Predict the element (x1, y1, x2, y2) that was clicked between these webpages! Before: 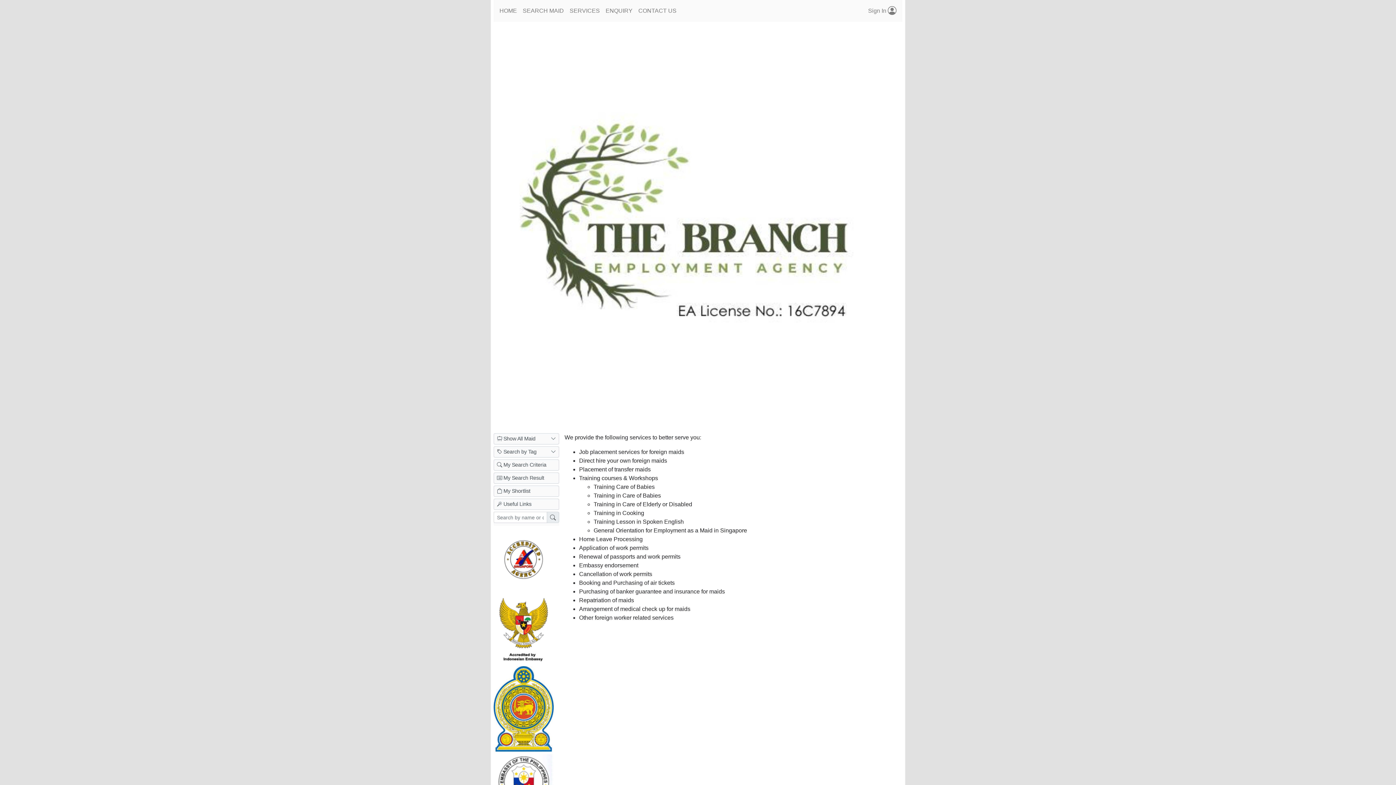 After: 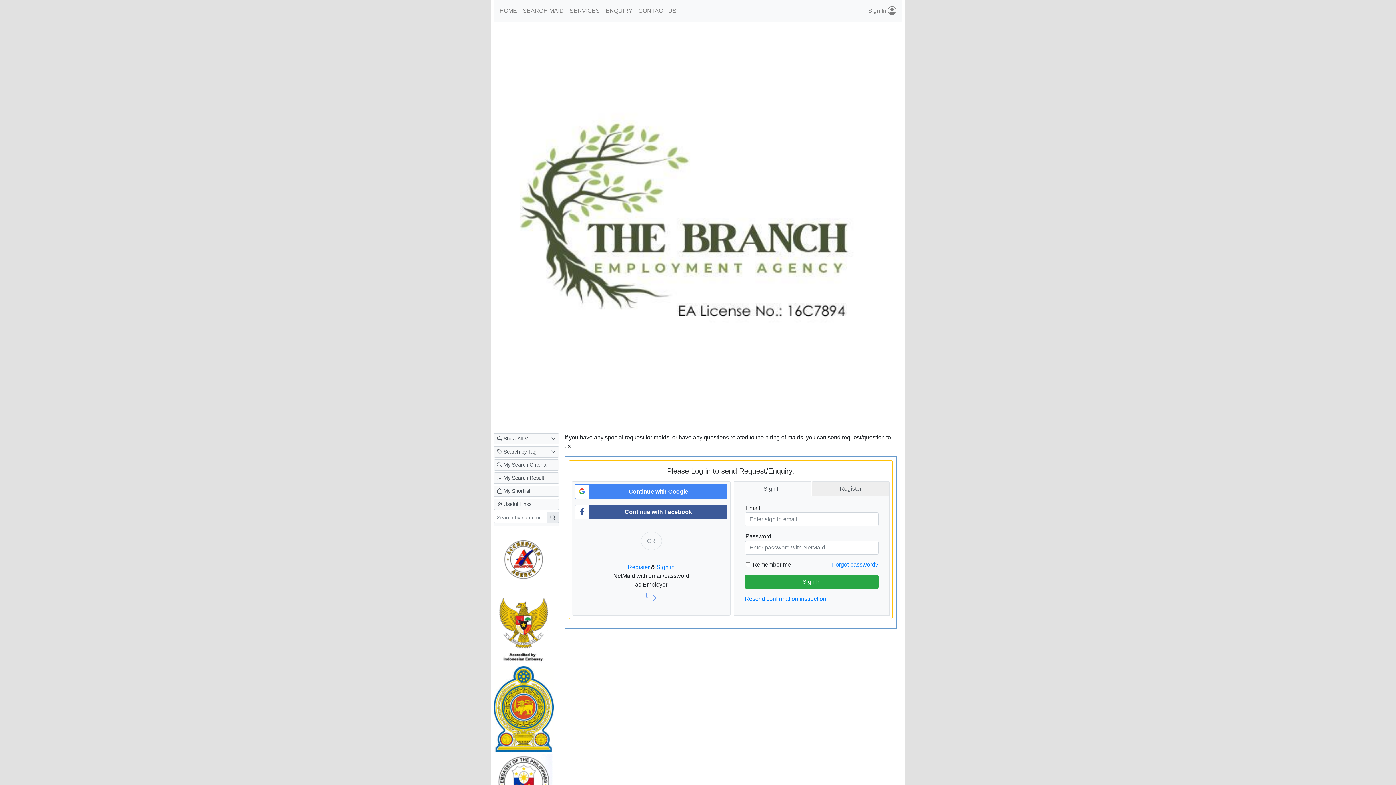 Action: label: ENQUIRY bbox: (602, 3, 635, 18)